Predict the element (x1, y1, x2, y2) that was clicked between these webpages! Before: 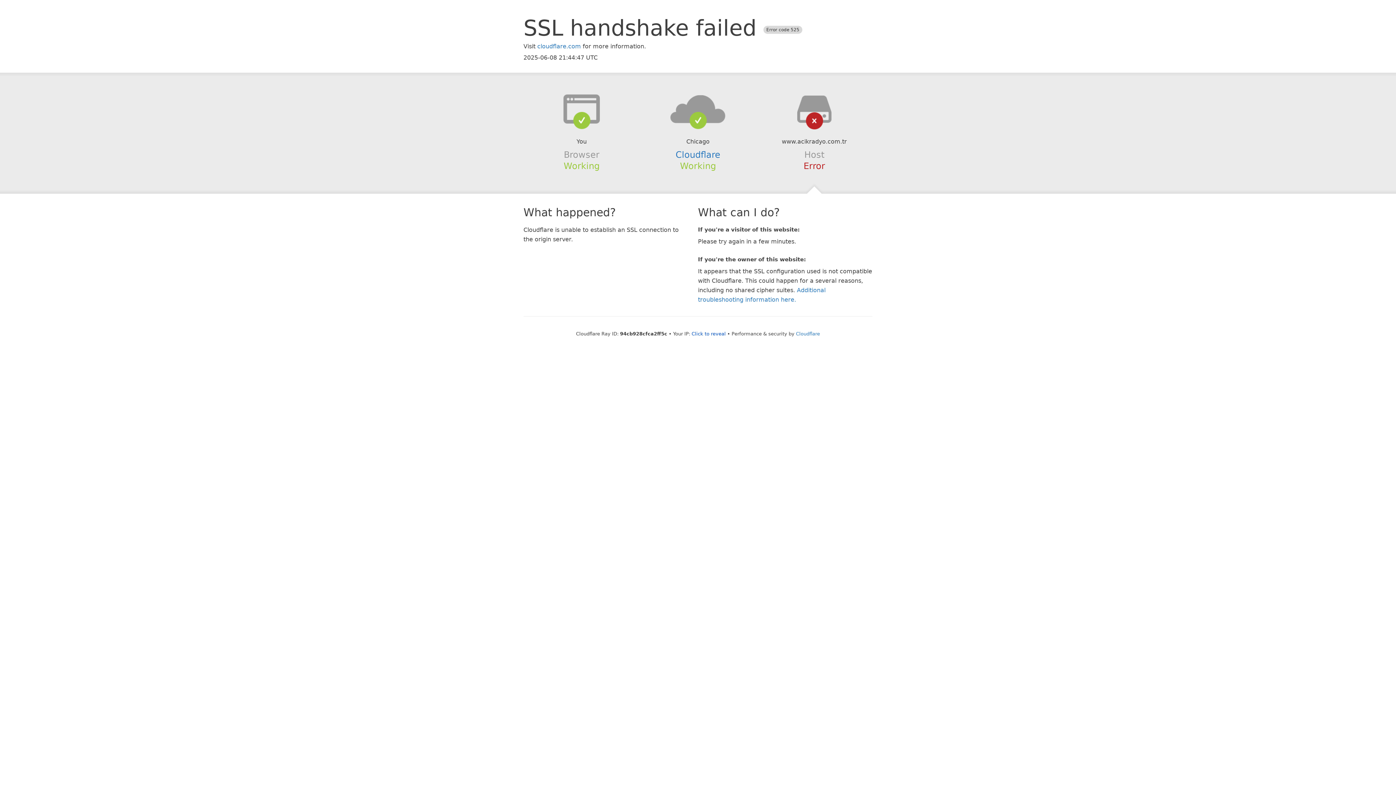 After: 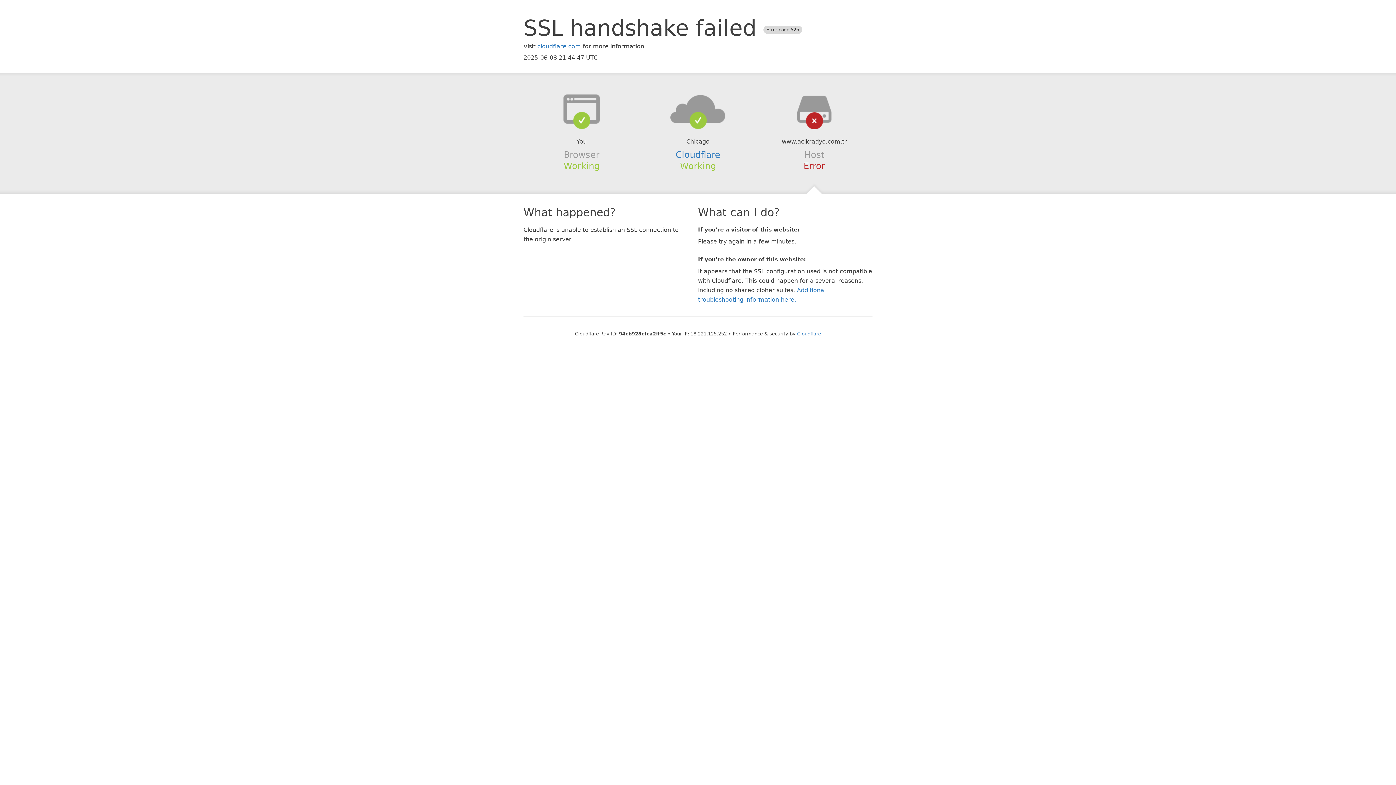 Action: label: Click to reveal bbox: (691, 331, 726, 336)